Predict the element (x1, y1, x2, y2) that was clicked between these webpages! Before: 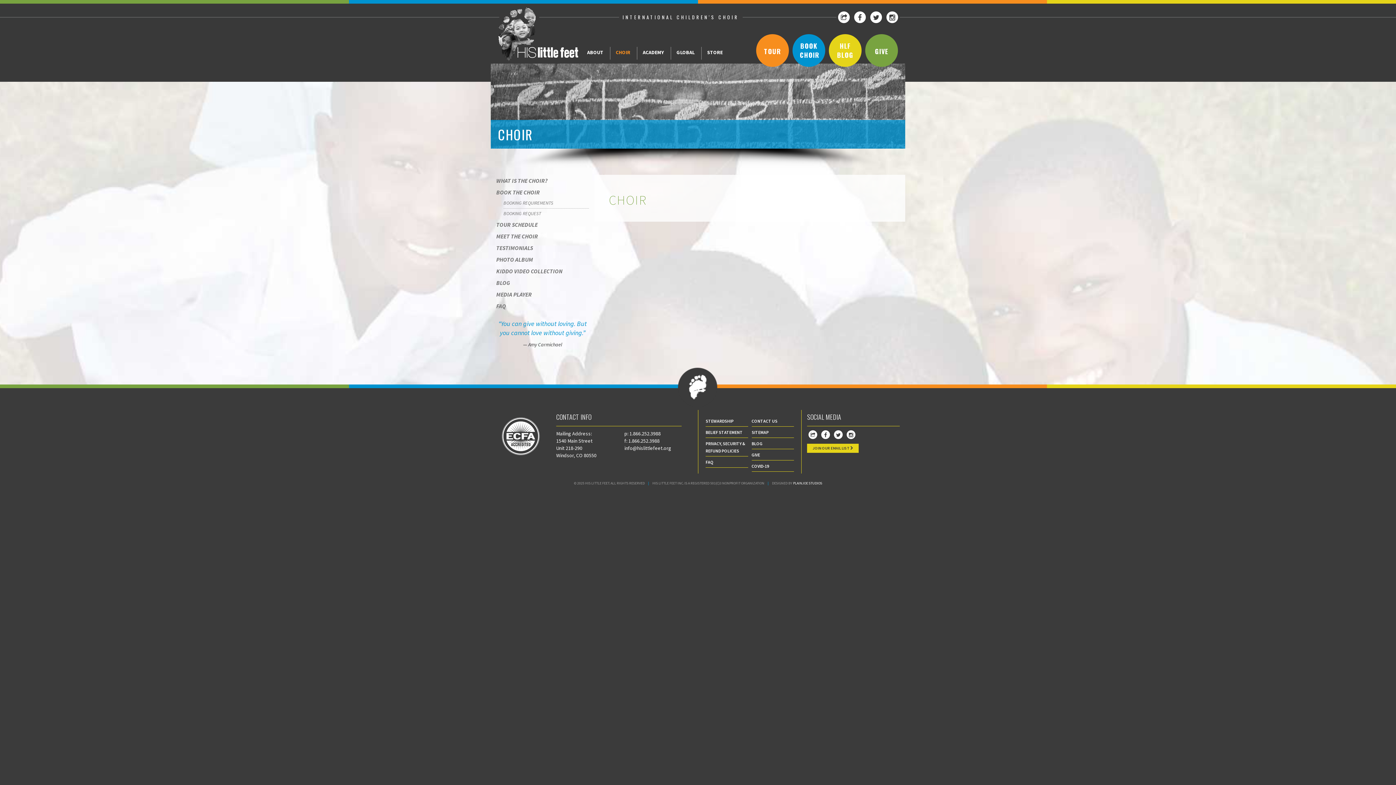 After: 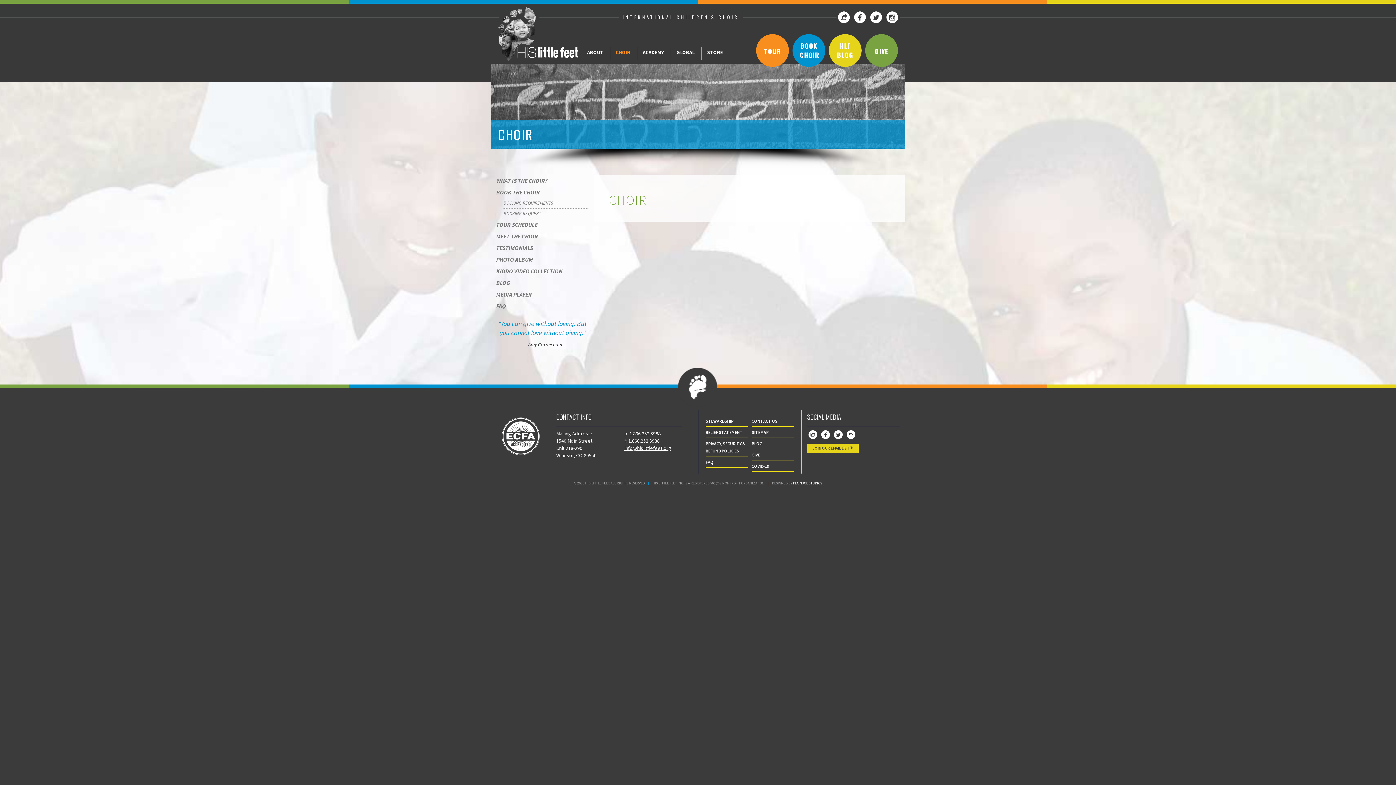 Action: bbox: (624, 445, 671, 451) label: info@hislittlefeet.org